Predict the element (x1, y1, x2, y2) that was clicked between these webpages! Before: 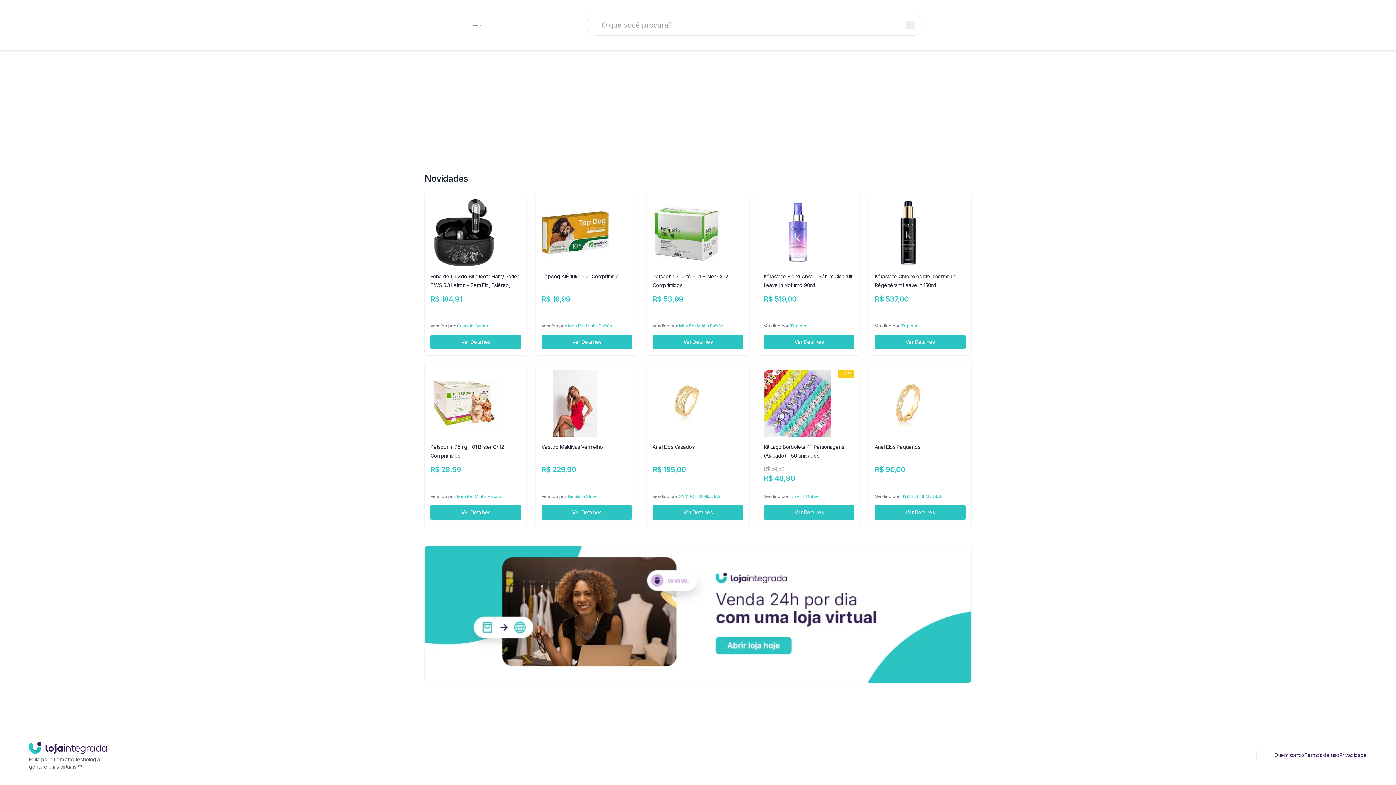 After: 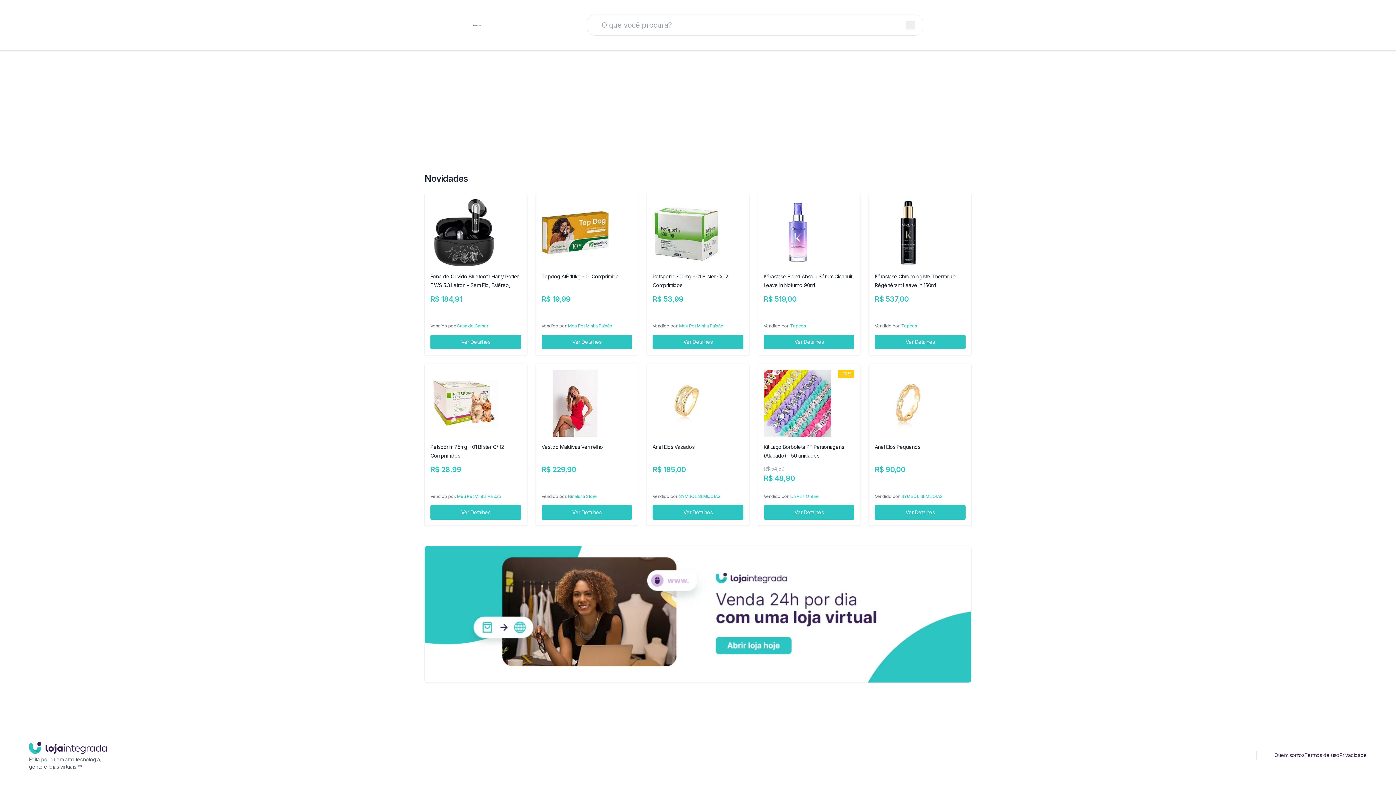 Action: bbox: (1216, 751, 1221, 759)